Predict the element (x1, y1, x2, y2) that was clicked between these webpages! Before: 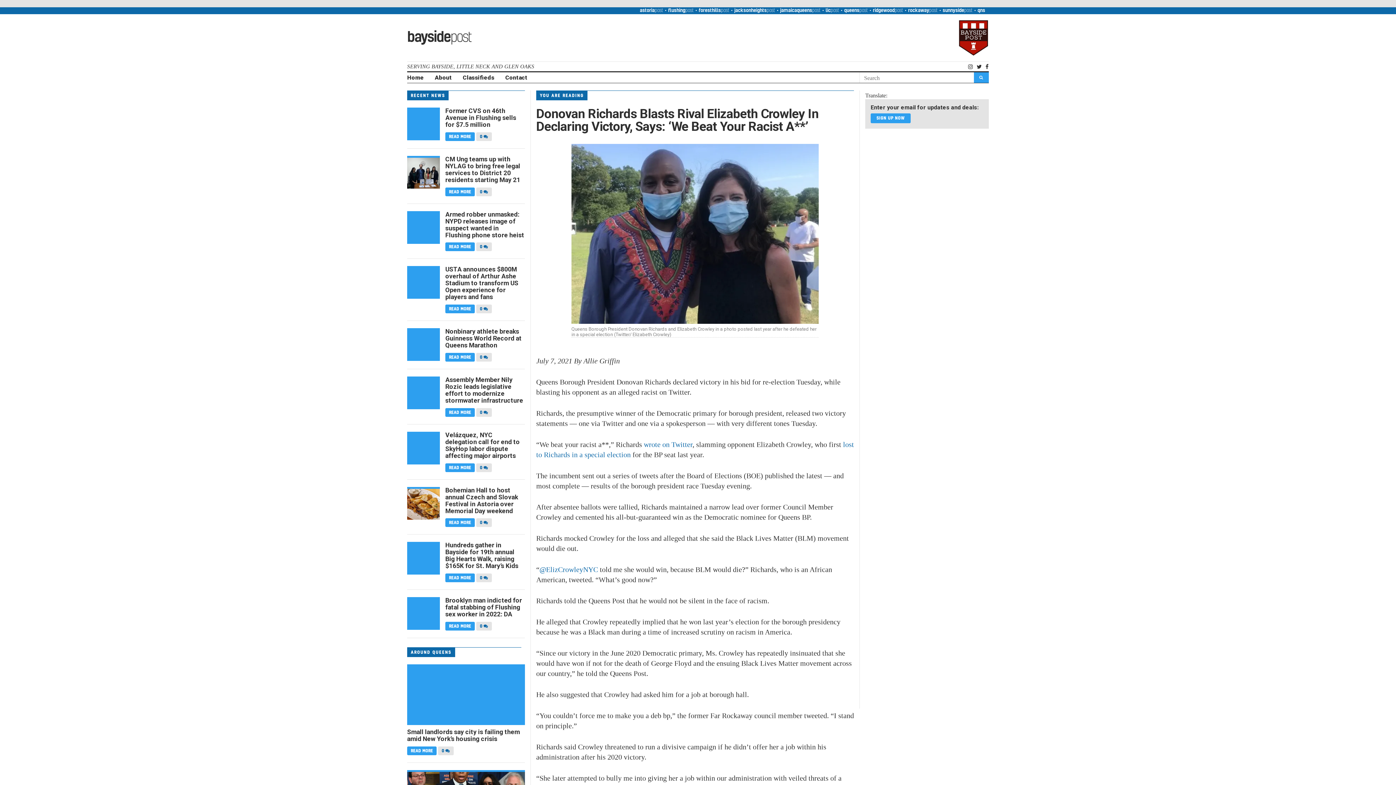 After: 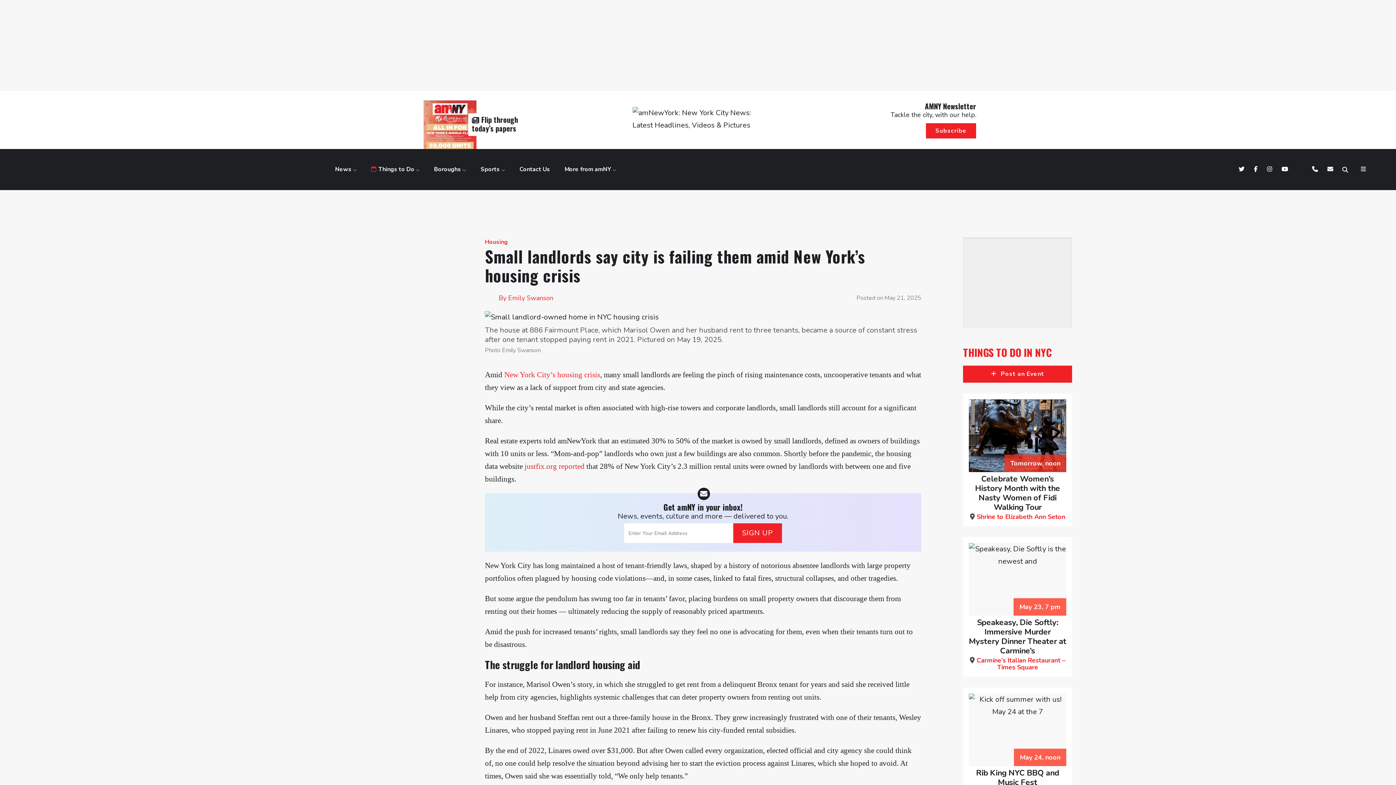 Action: bbox: (407, 664, 525, 725)